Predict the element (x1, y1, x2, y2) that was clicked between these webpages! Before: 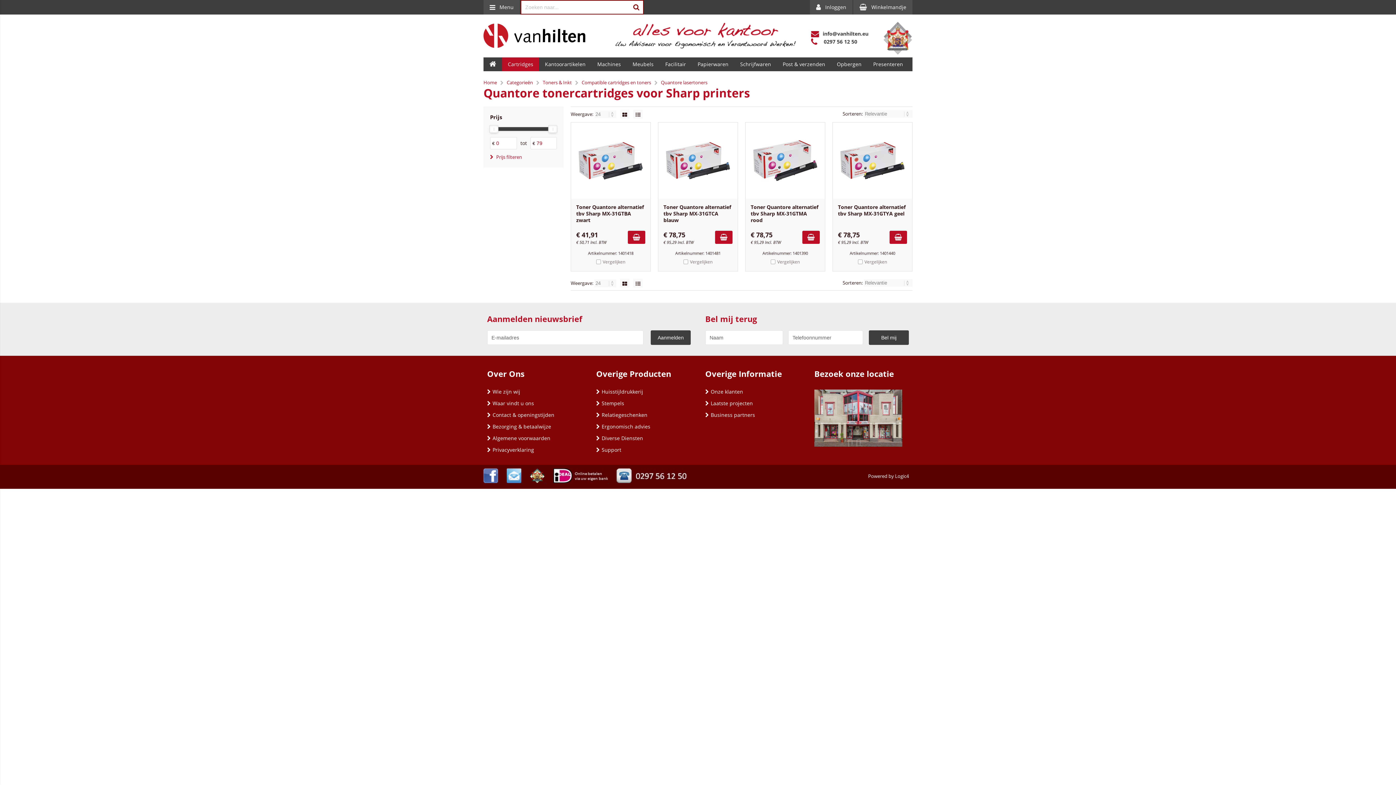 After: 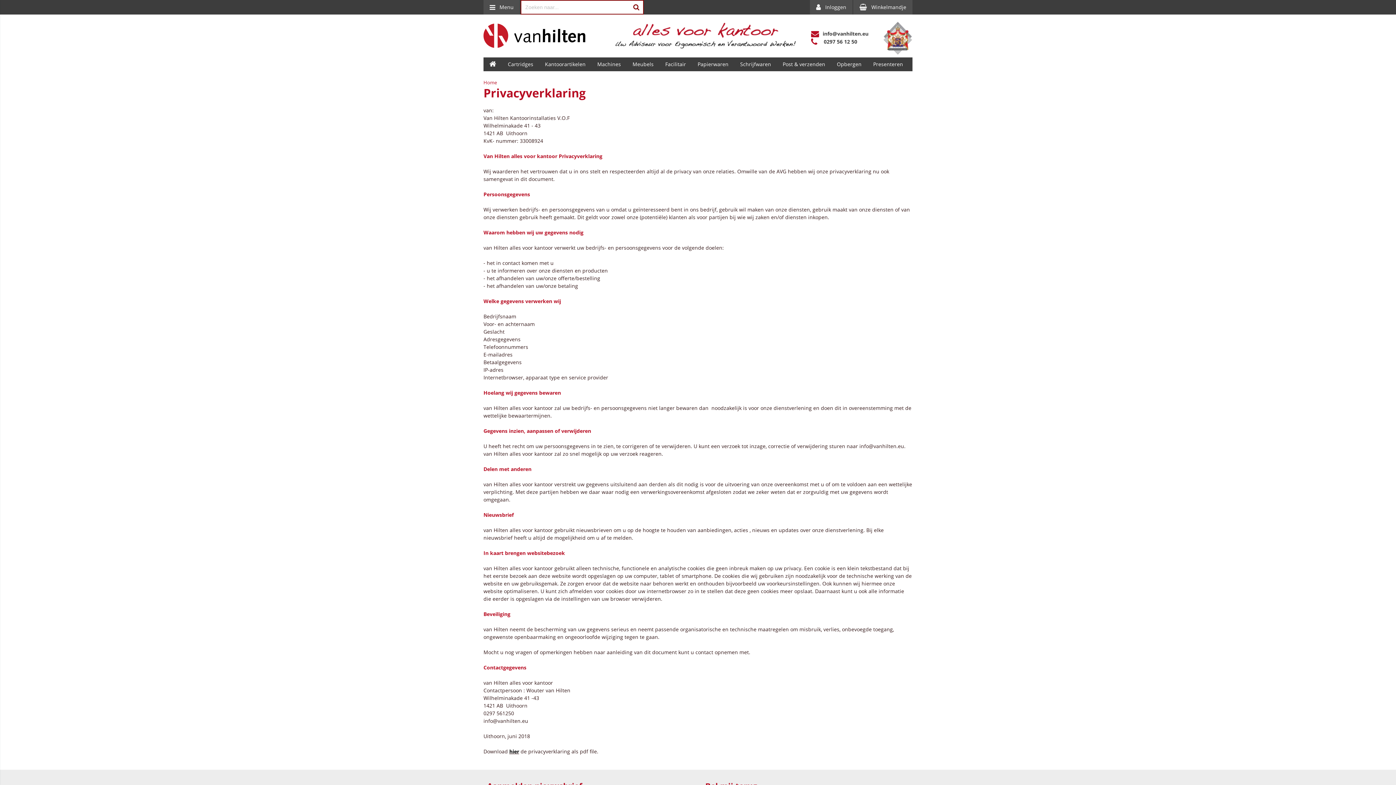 Action: bbox: (487, 446, 534, 453) label: Privacyverklaring